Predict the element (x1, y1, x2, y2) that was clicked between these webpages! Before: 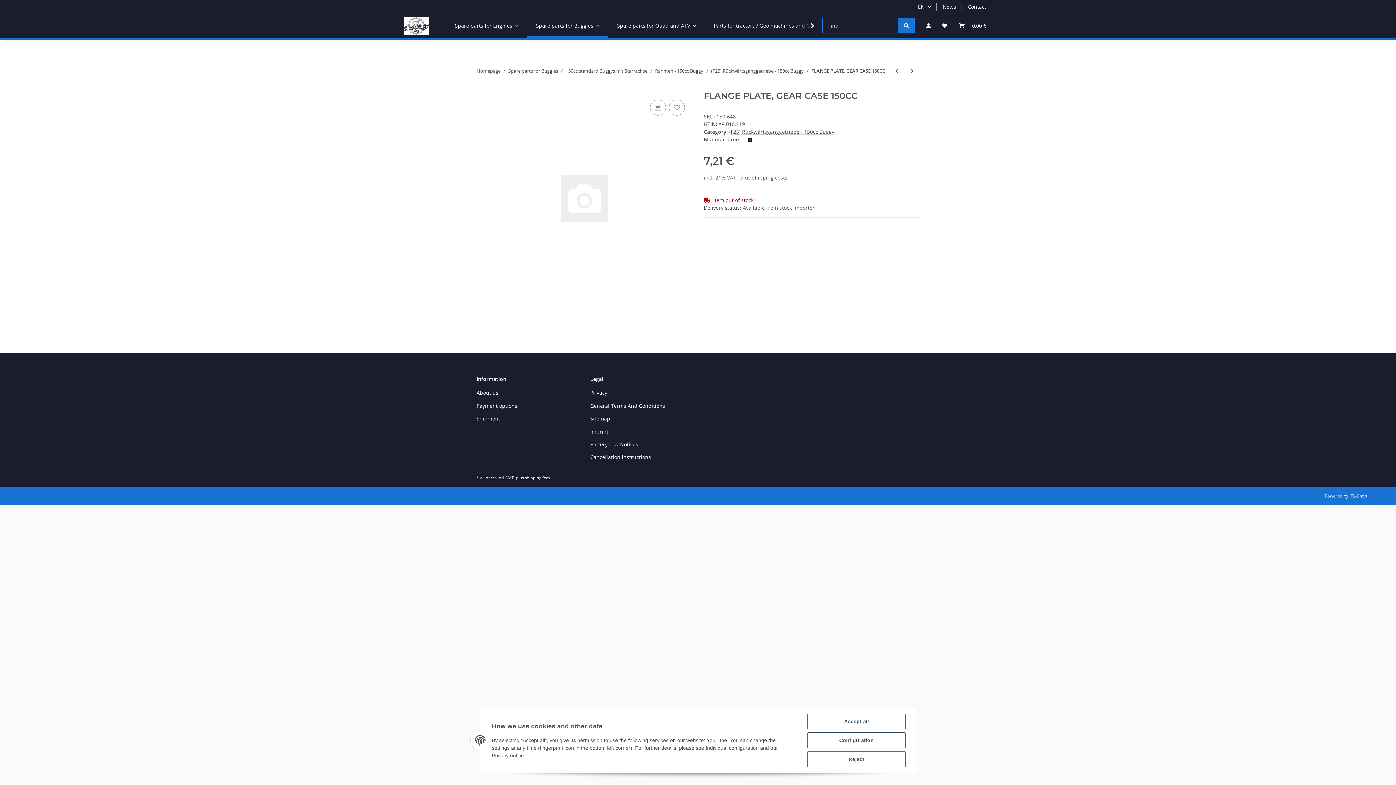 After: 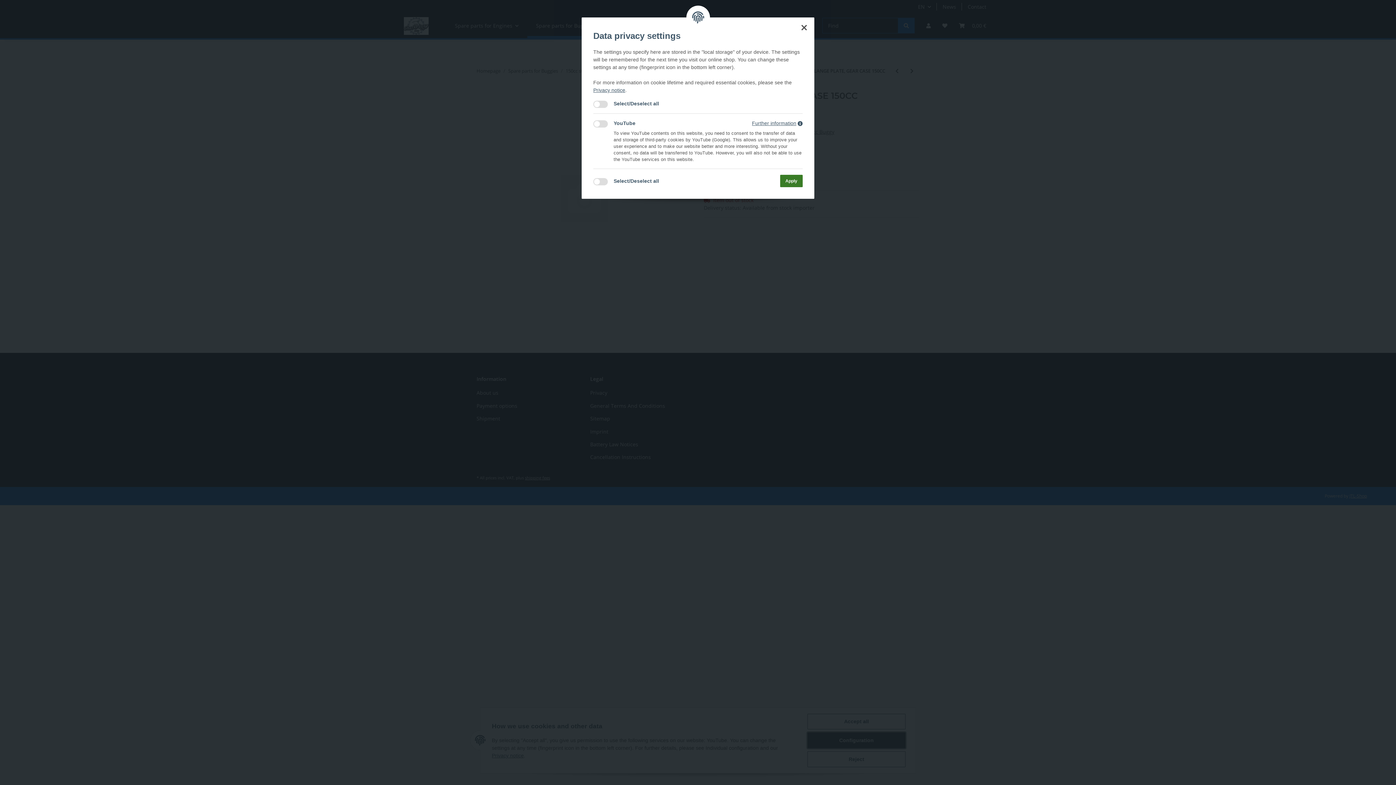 Action: label: Configuration bbox: (807, 732, 905, 748)